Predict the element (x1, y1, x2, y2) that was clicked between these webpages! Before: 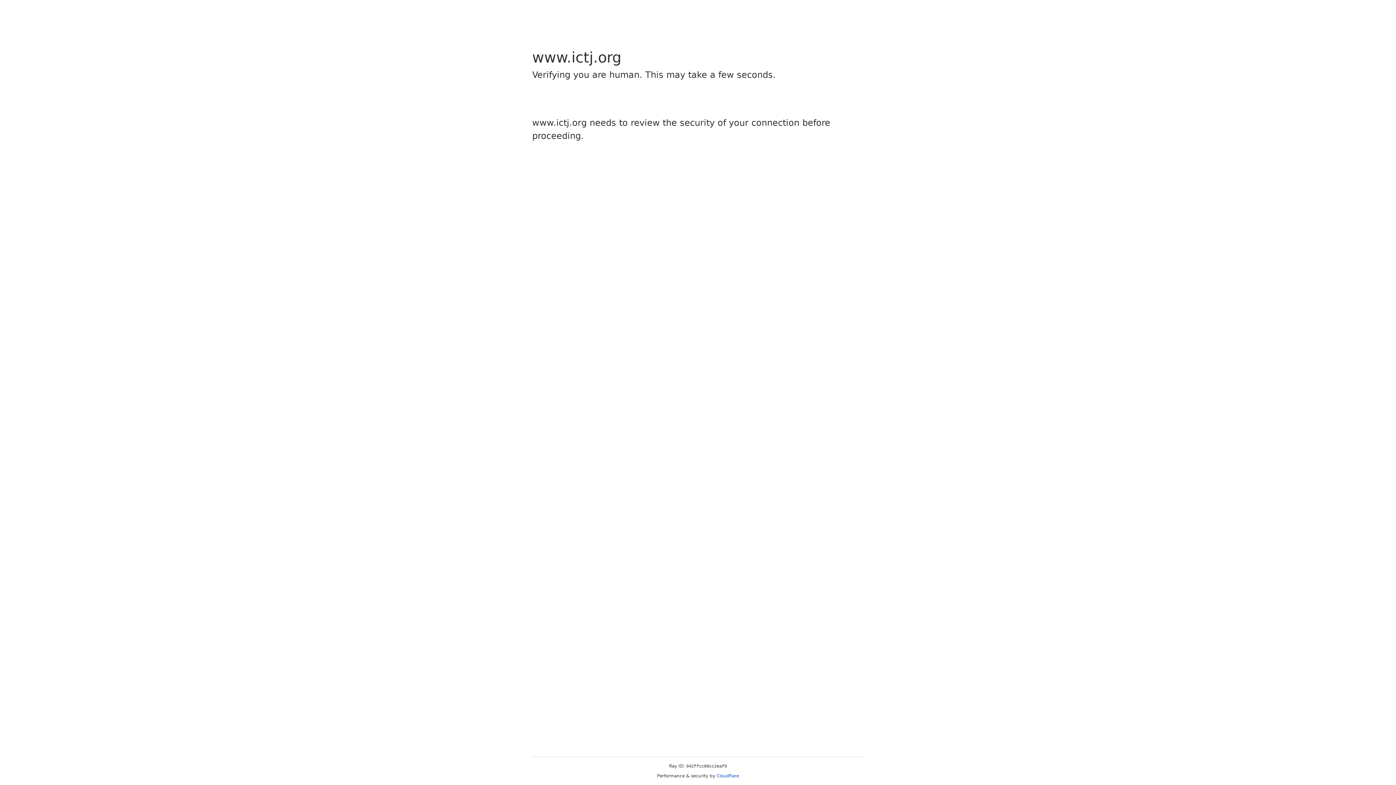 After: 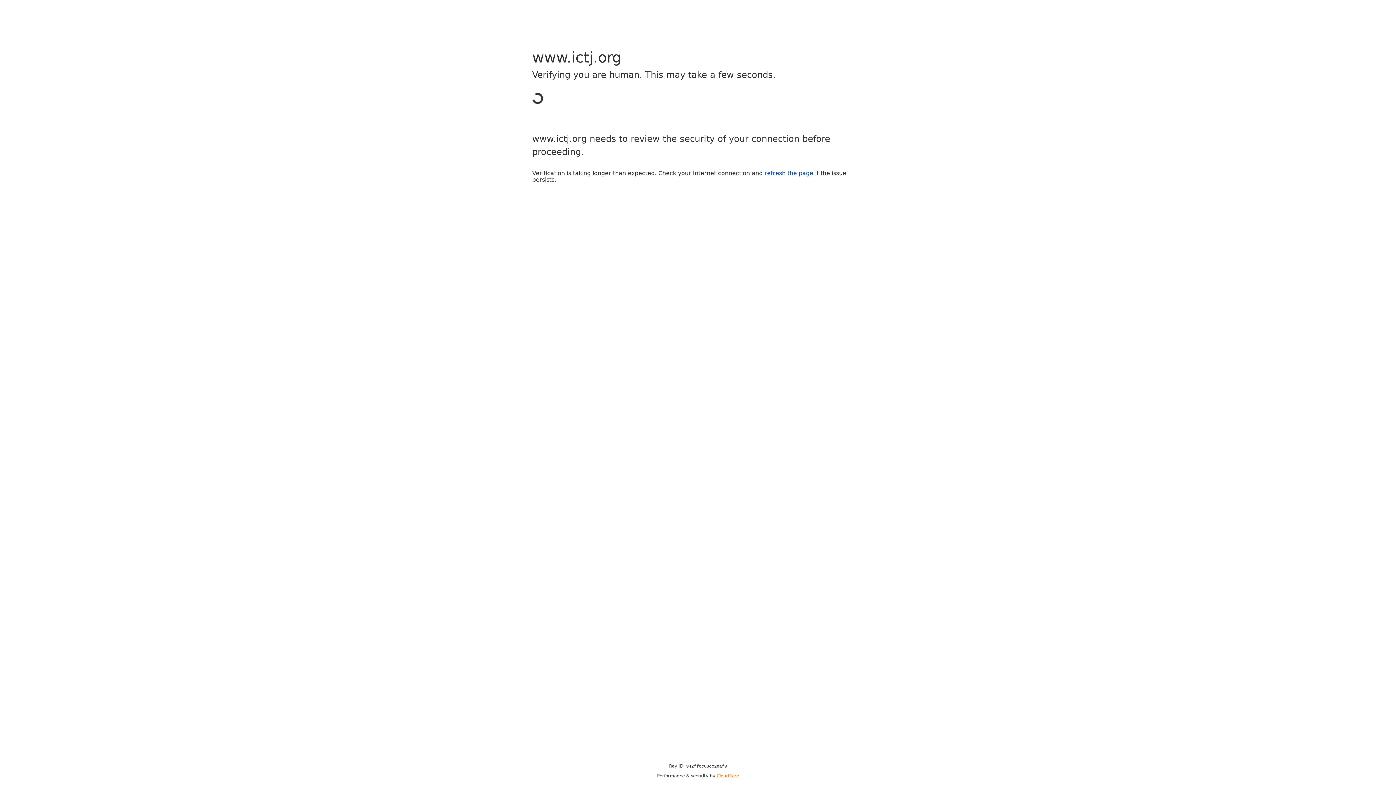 Action: bbox: (716, 773, 739, 778) label: Cloudflare